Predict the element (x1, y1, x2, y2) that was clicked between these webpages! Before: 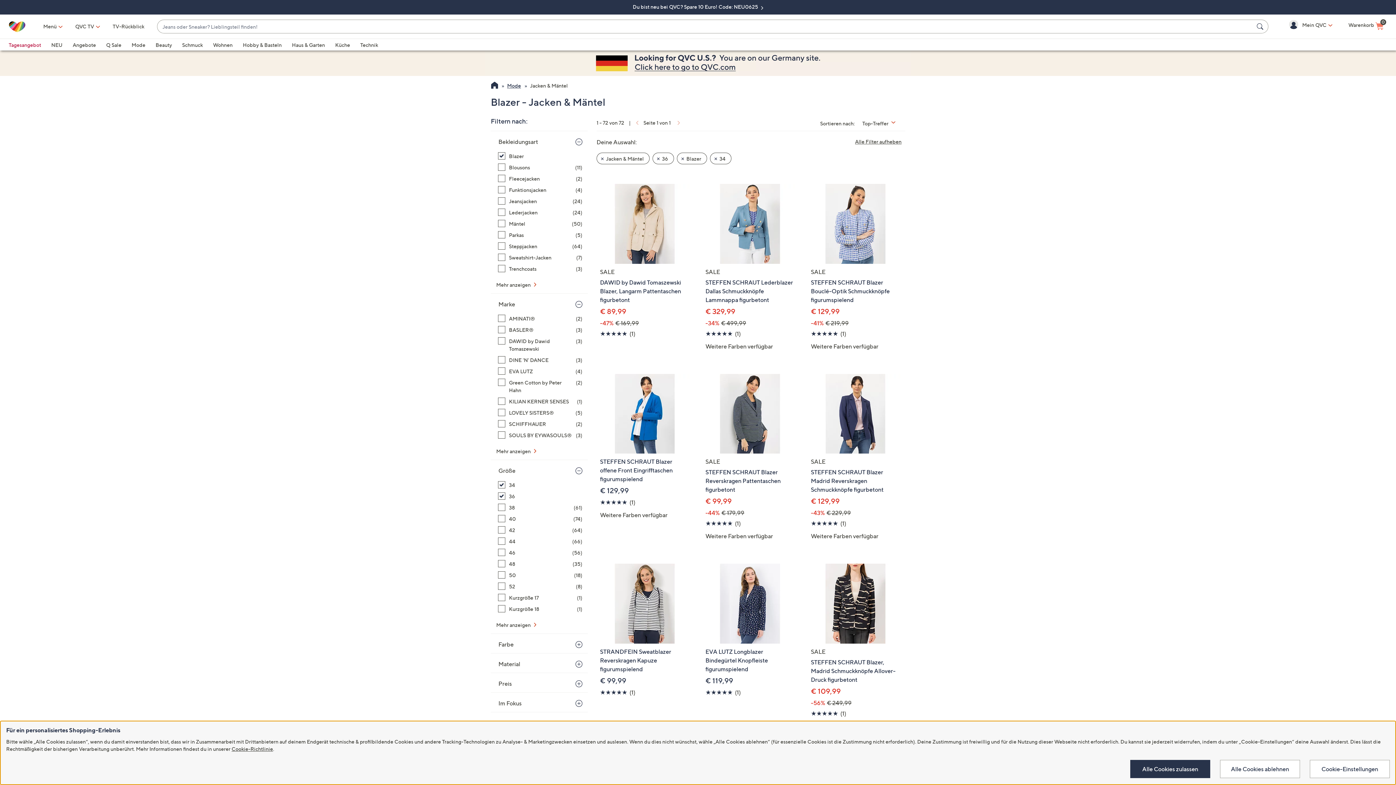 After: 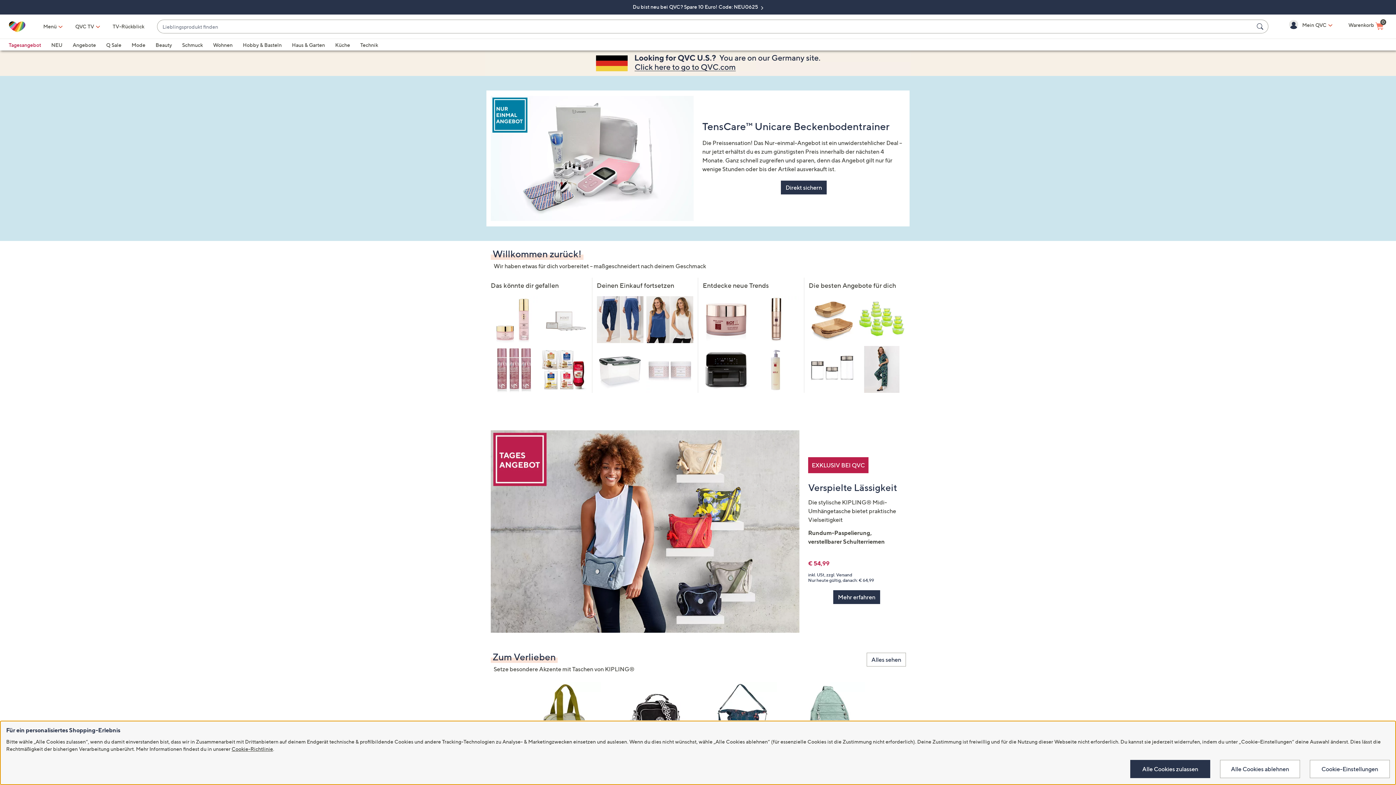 Action: bbox: (8, 17, 25, 35)